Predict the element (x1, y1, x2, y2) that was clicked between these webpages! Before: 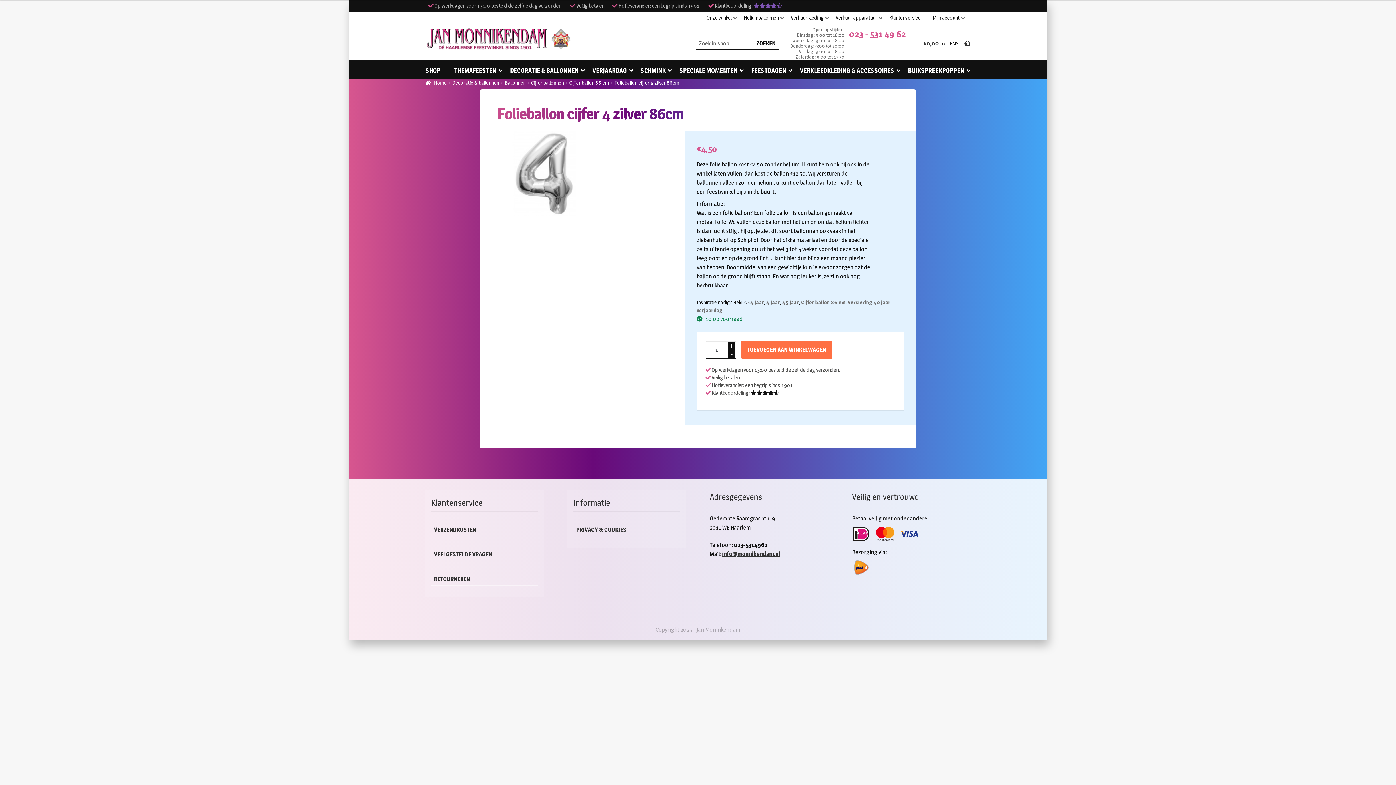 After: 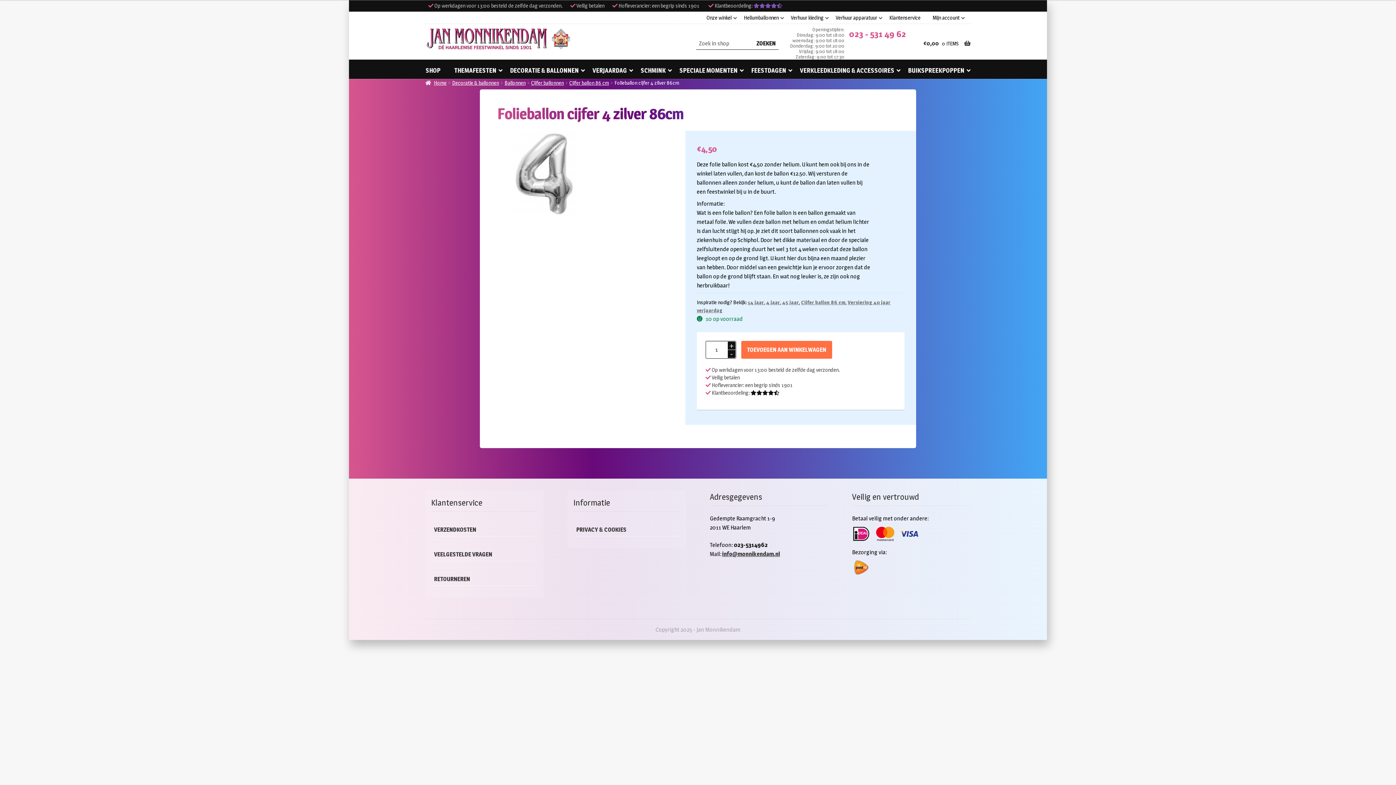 Action: label:      bbox: (750, 389, 779, 396)